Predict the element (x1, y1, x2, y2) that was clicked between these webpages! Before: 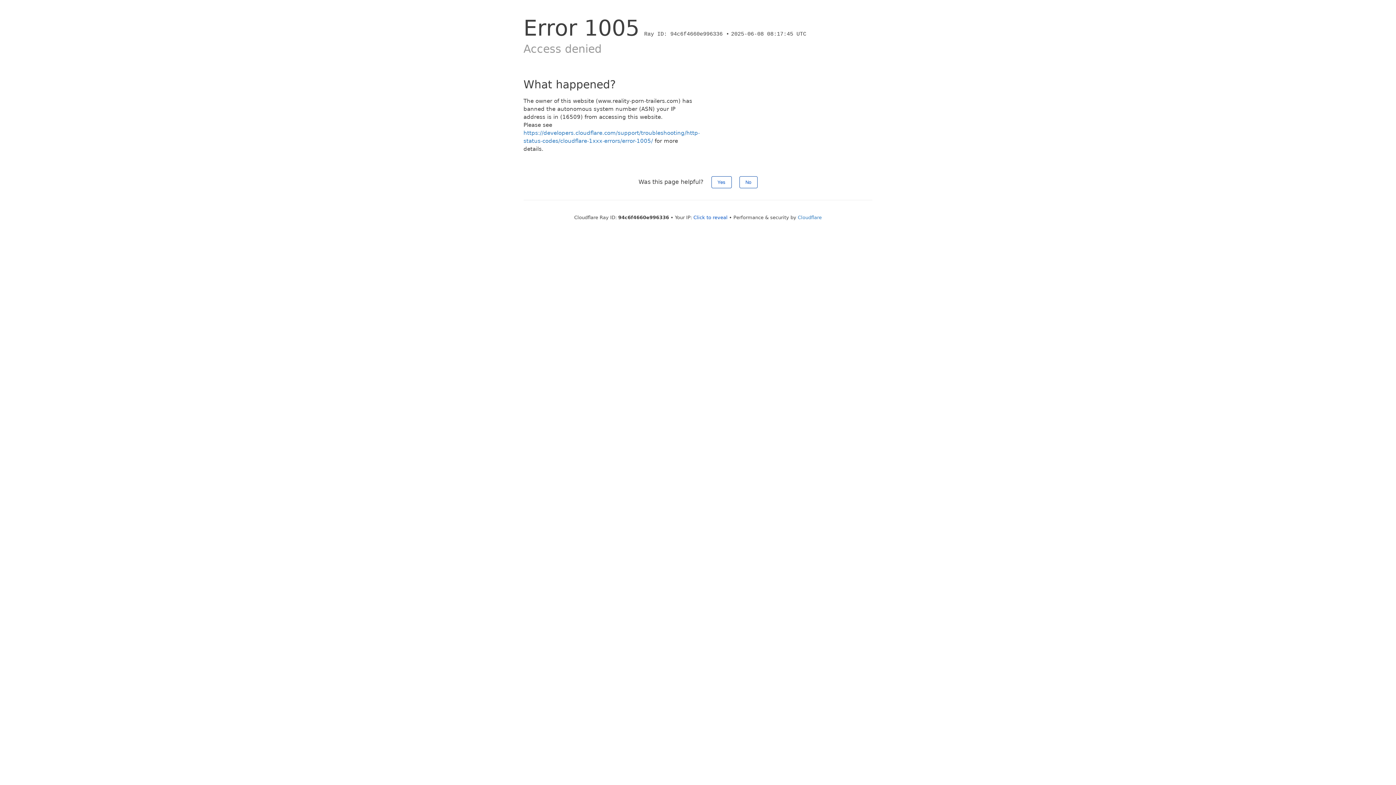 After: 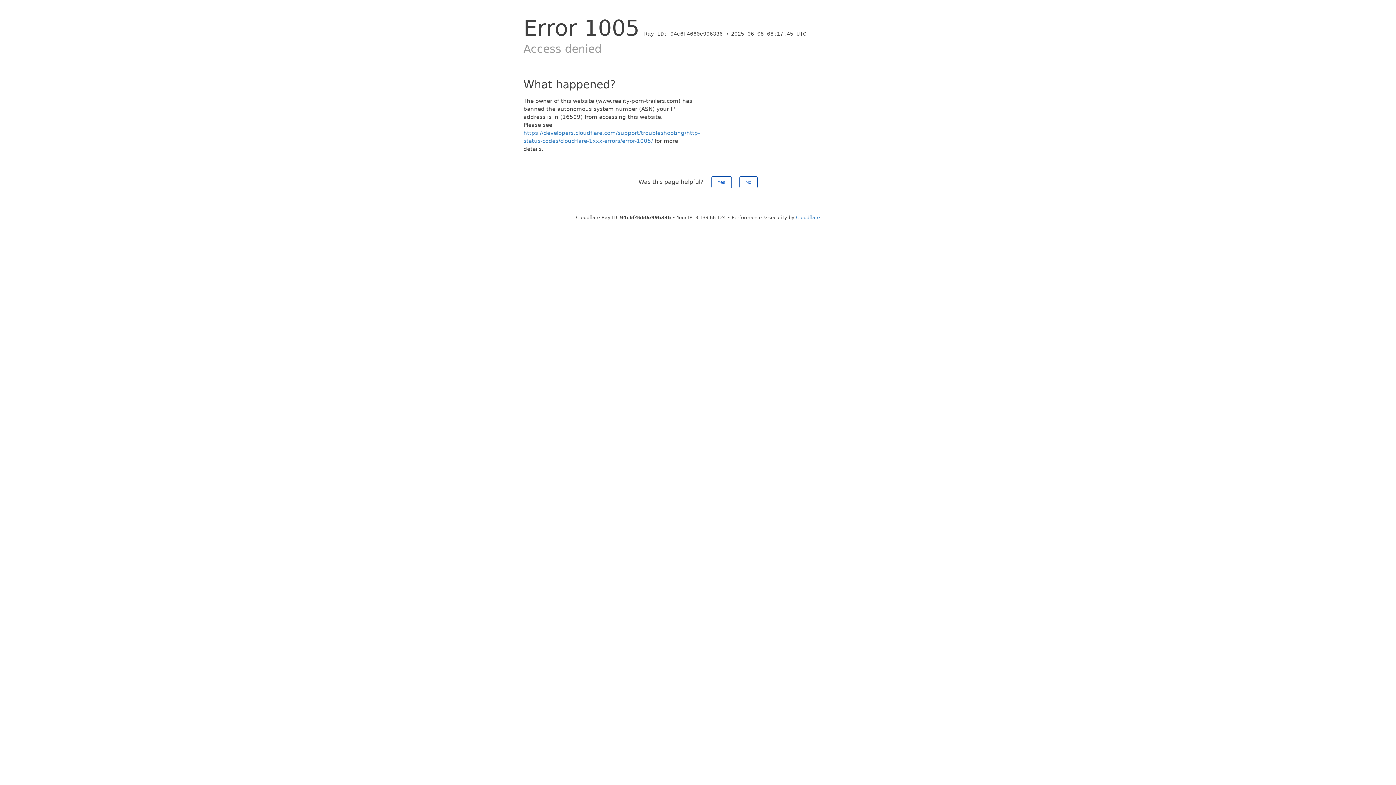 Action: label: Click to reveal bbox: (693, 214, 727, 220)